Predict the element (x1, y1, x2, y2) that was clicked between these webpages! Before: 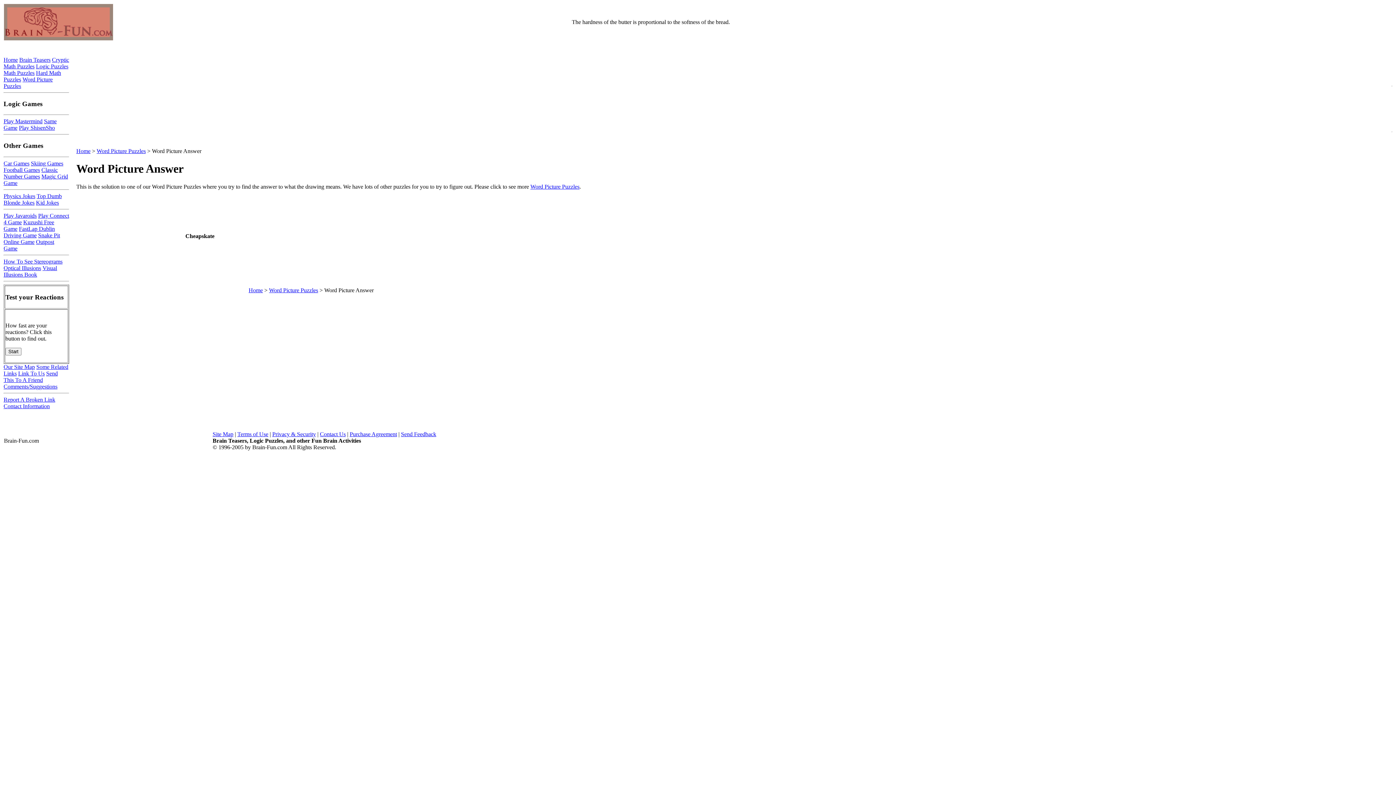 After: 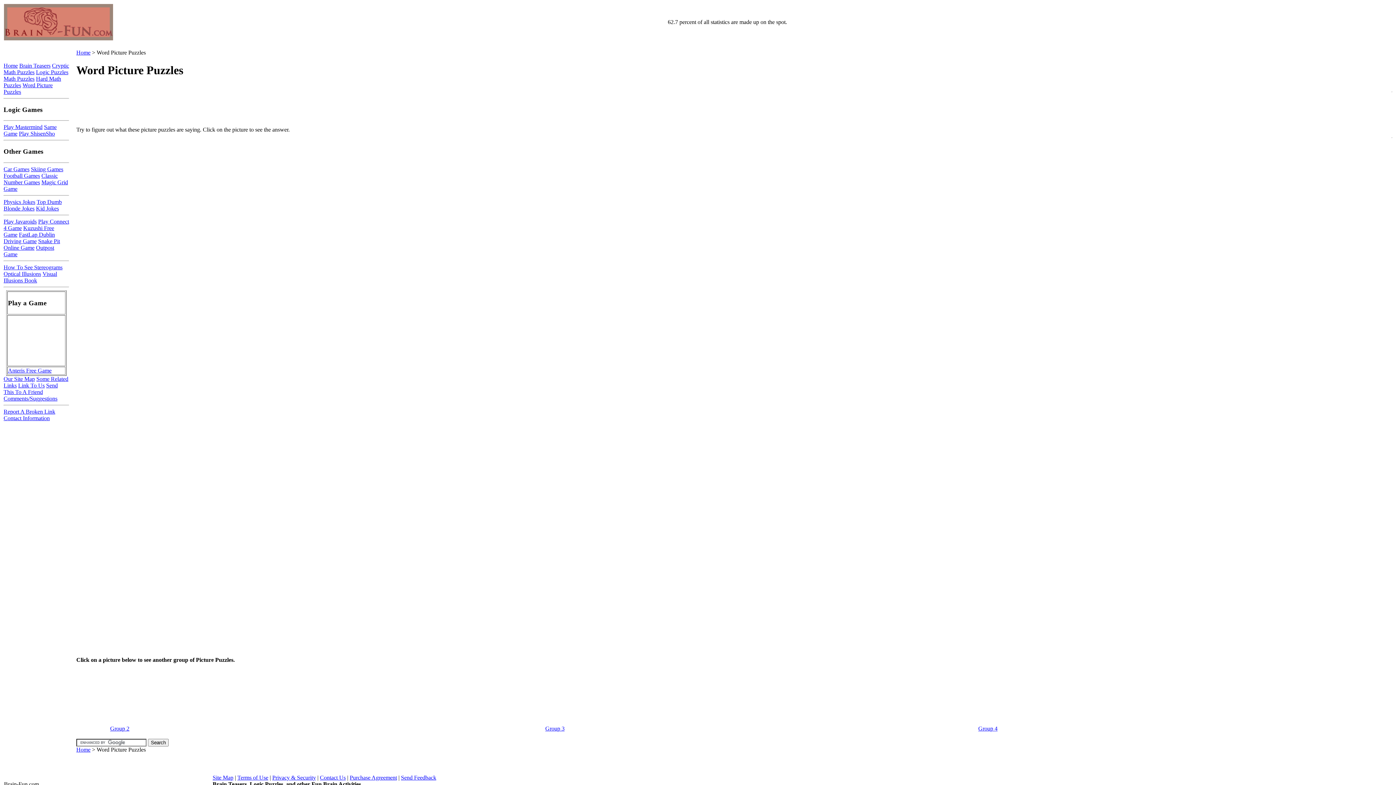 Action: label: Word Picture Puzzles bbox: (530, 183, 579, 189)